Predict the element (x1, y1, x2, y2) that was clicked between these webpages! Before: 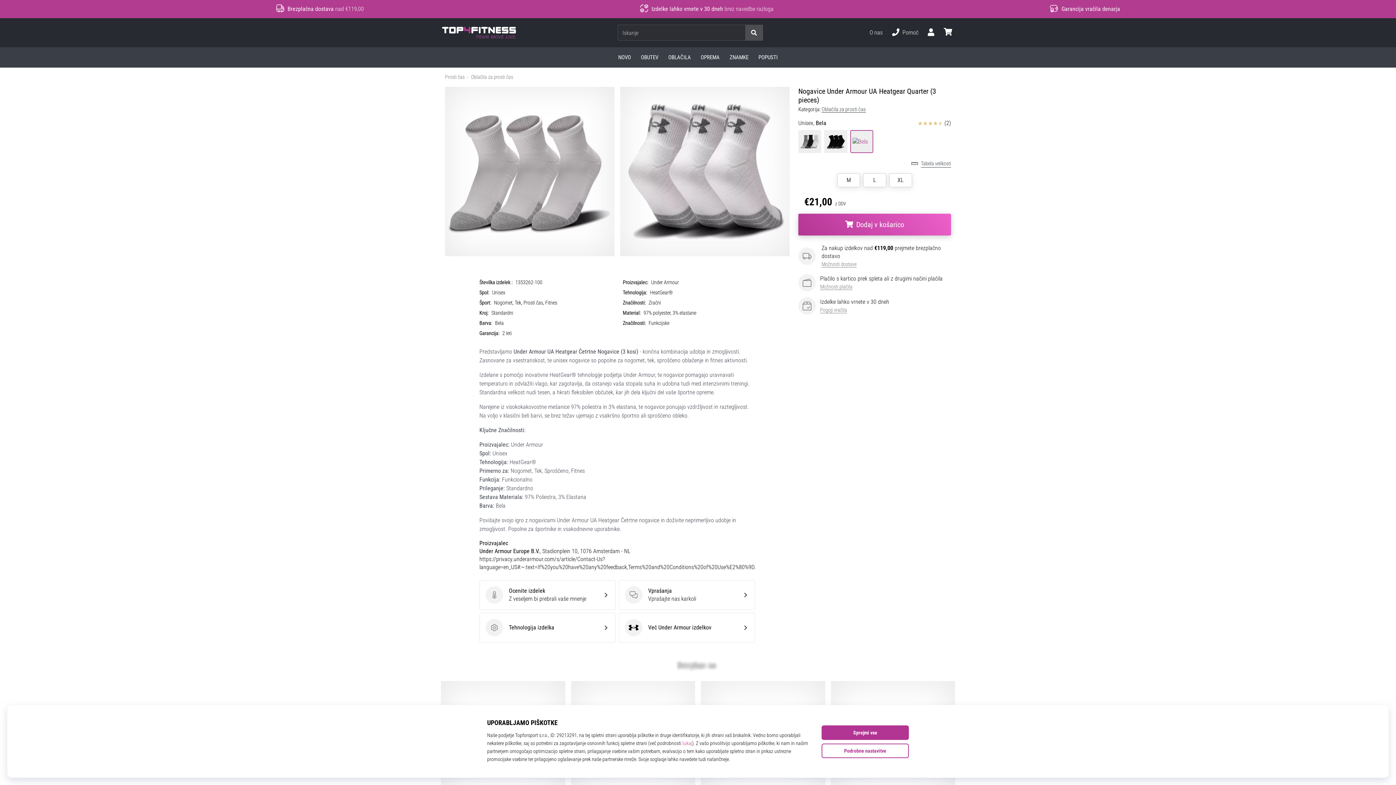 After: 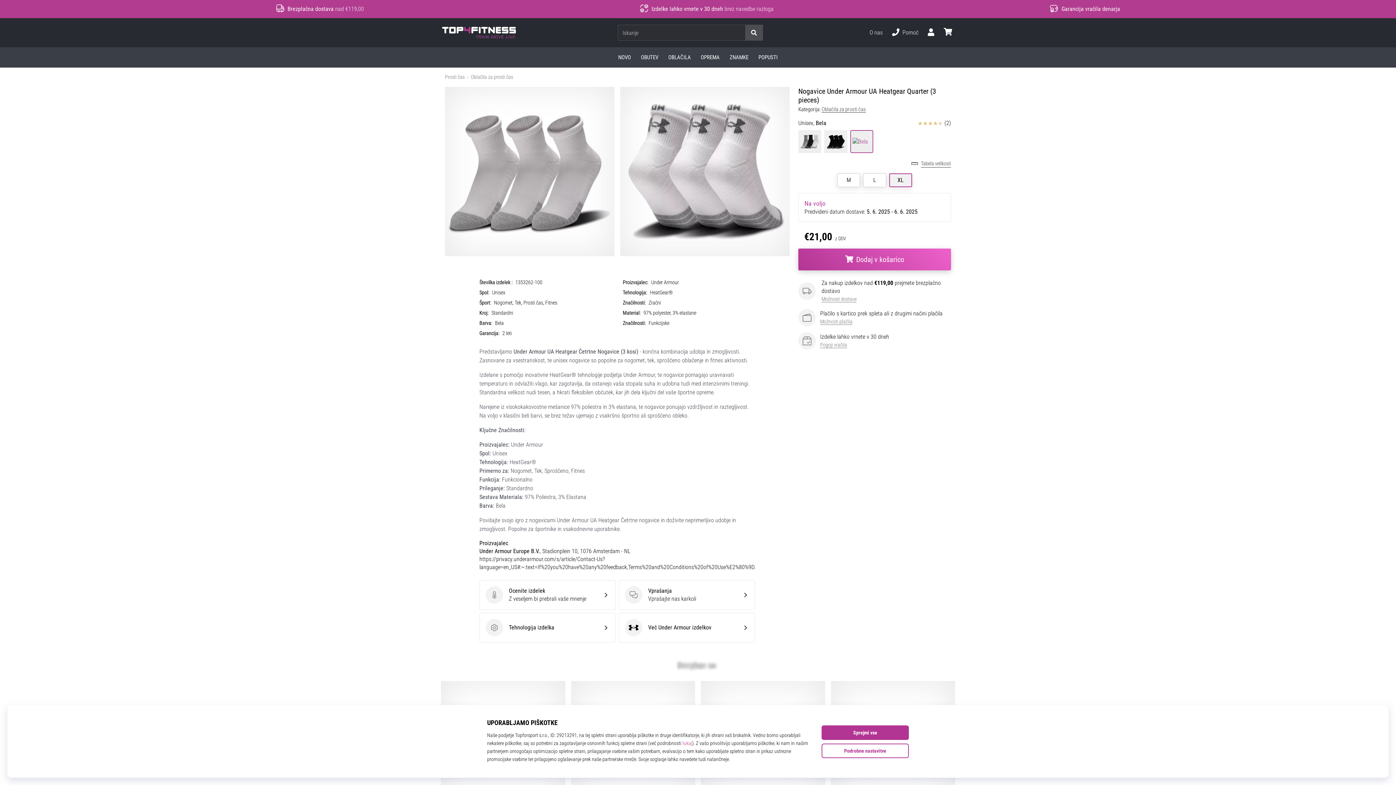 Action: label: XL bbox: (889, 173, 912, 187)